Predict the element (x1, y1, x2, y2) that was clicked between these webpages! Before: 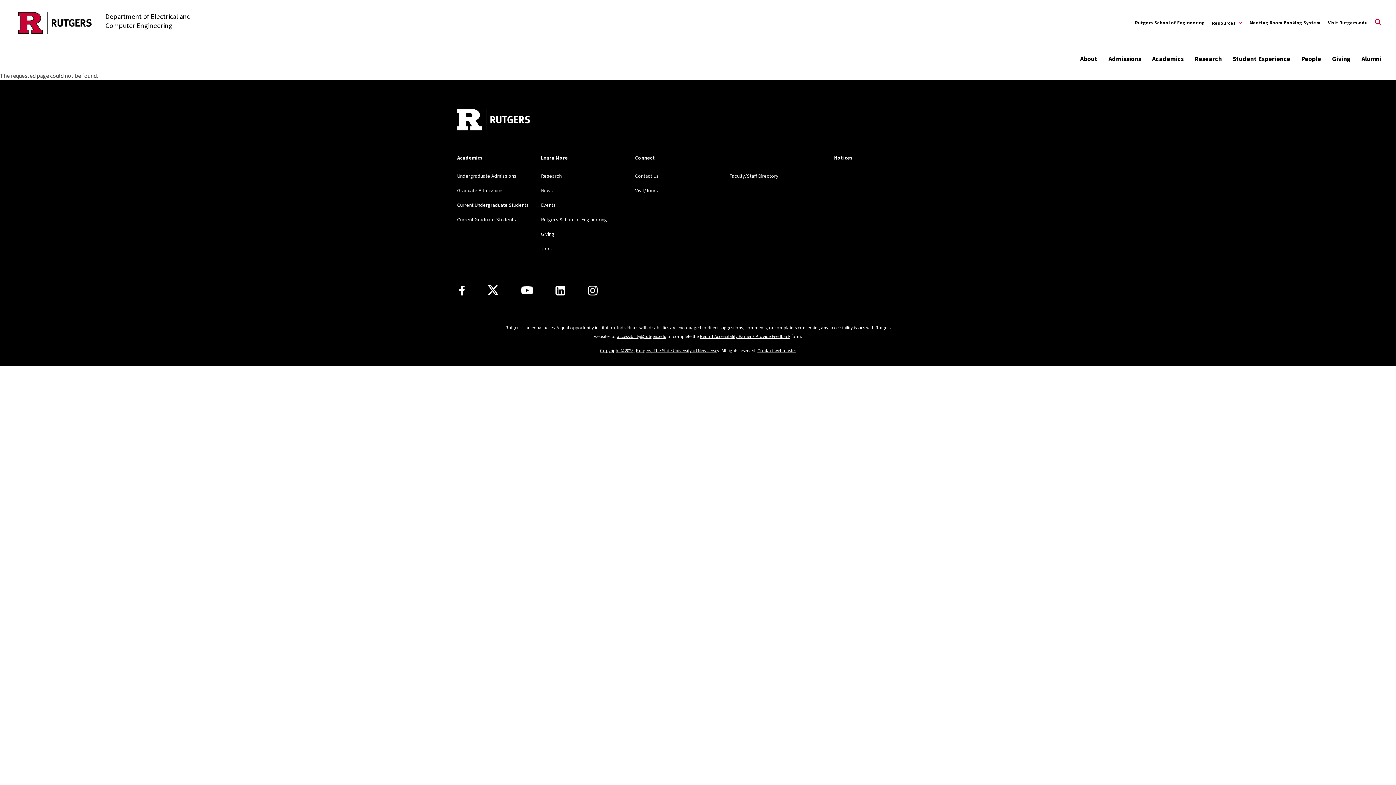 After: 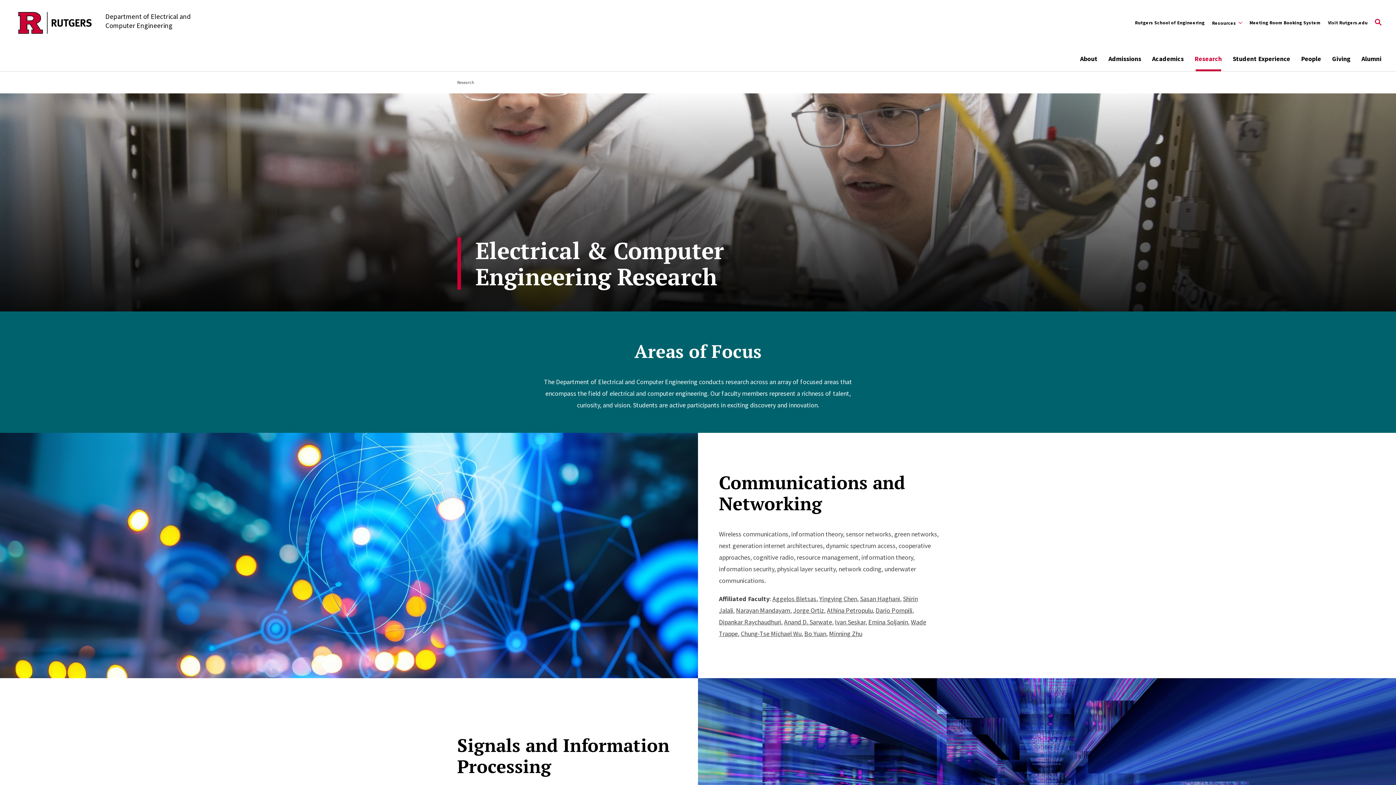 Action: label: Research bbox: (1194, 51, 1222, 66)